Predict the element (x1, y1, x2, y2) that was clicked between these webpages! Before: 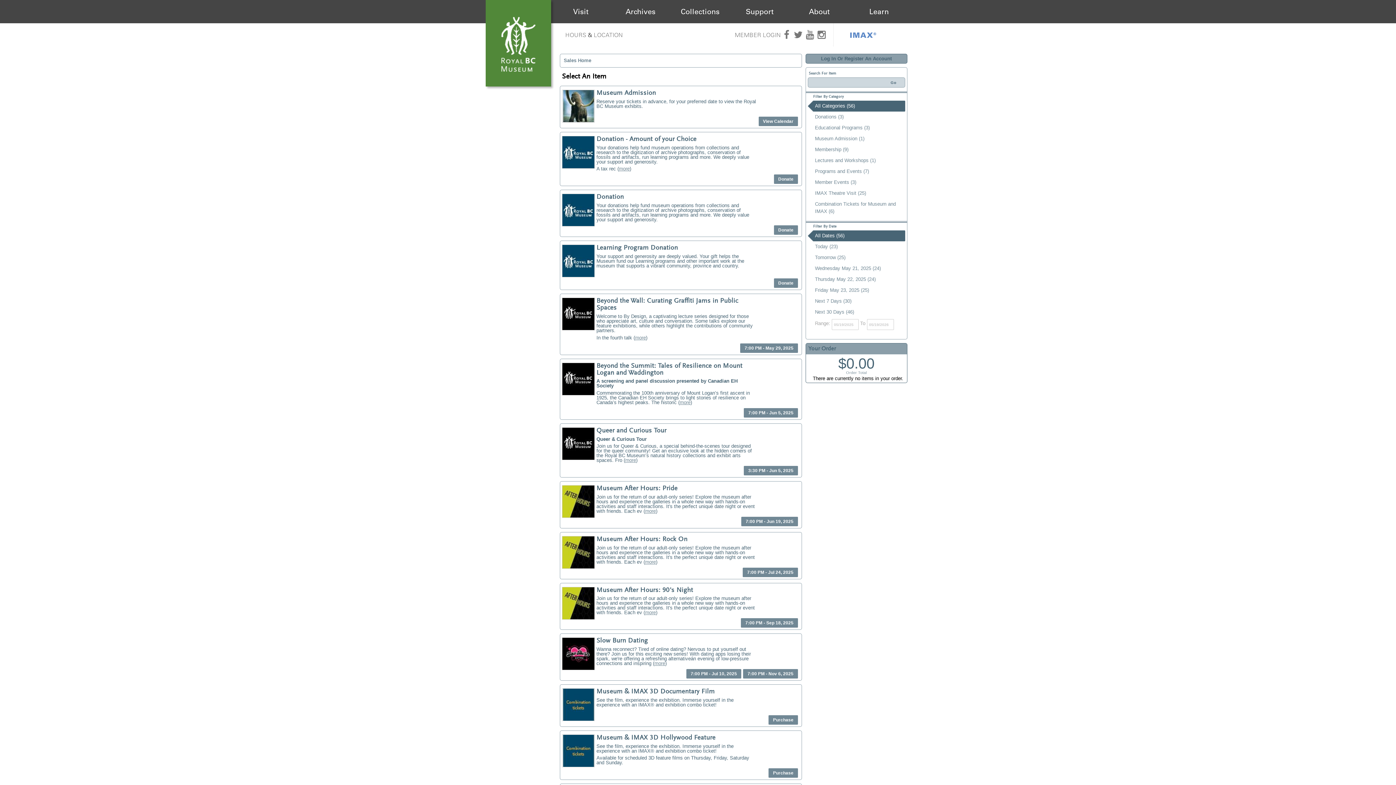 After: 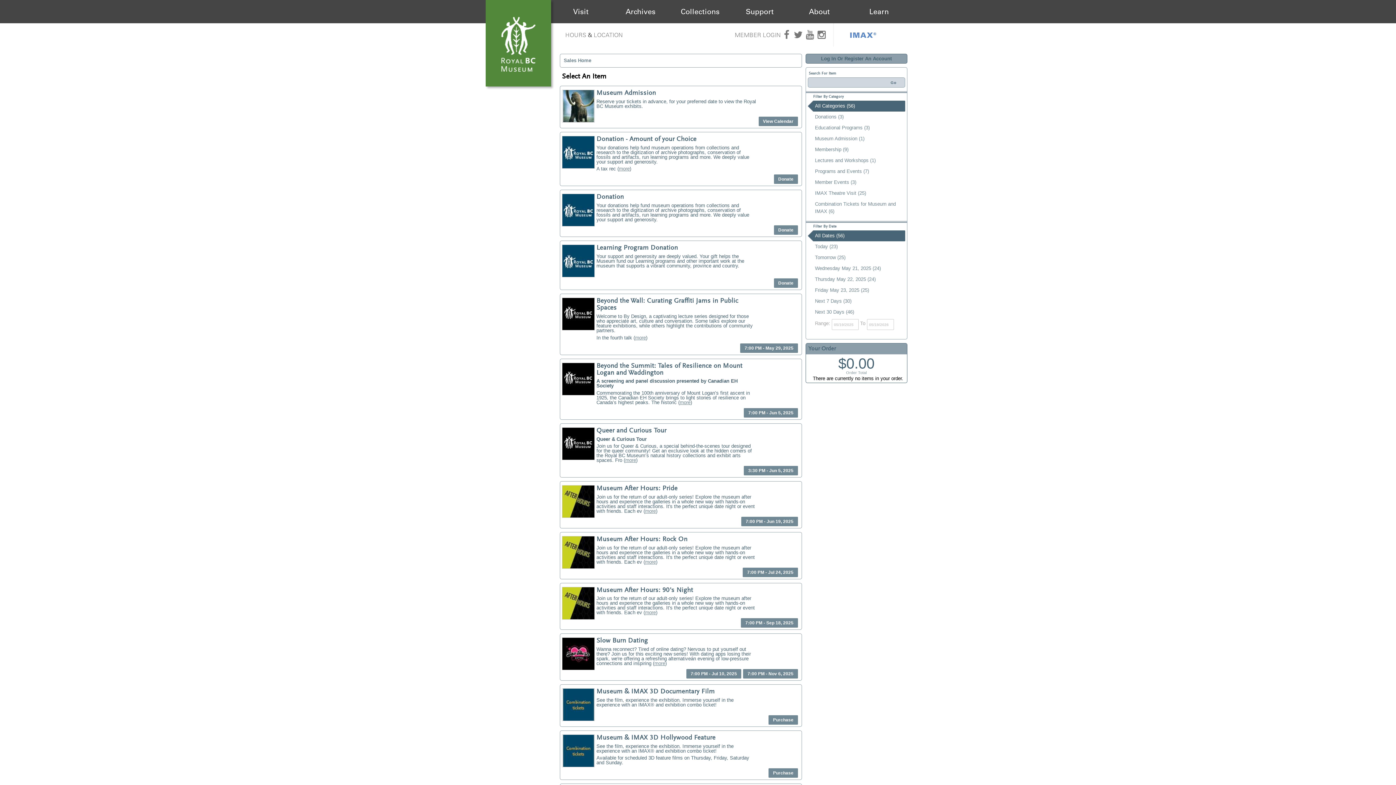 Action: label: All Dates (56) bbox: (807, 230, 905, 241)